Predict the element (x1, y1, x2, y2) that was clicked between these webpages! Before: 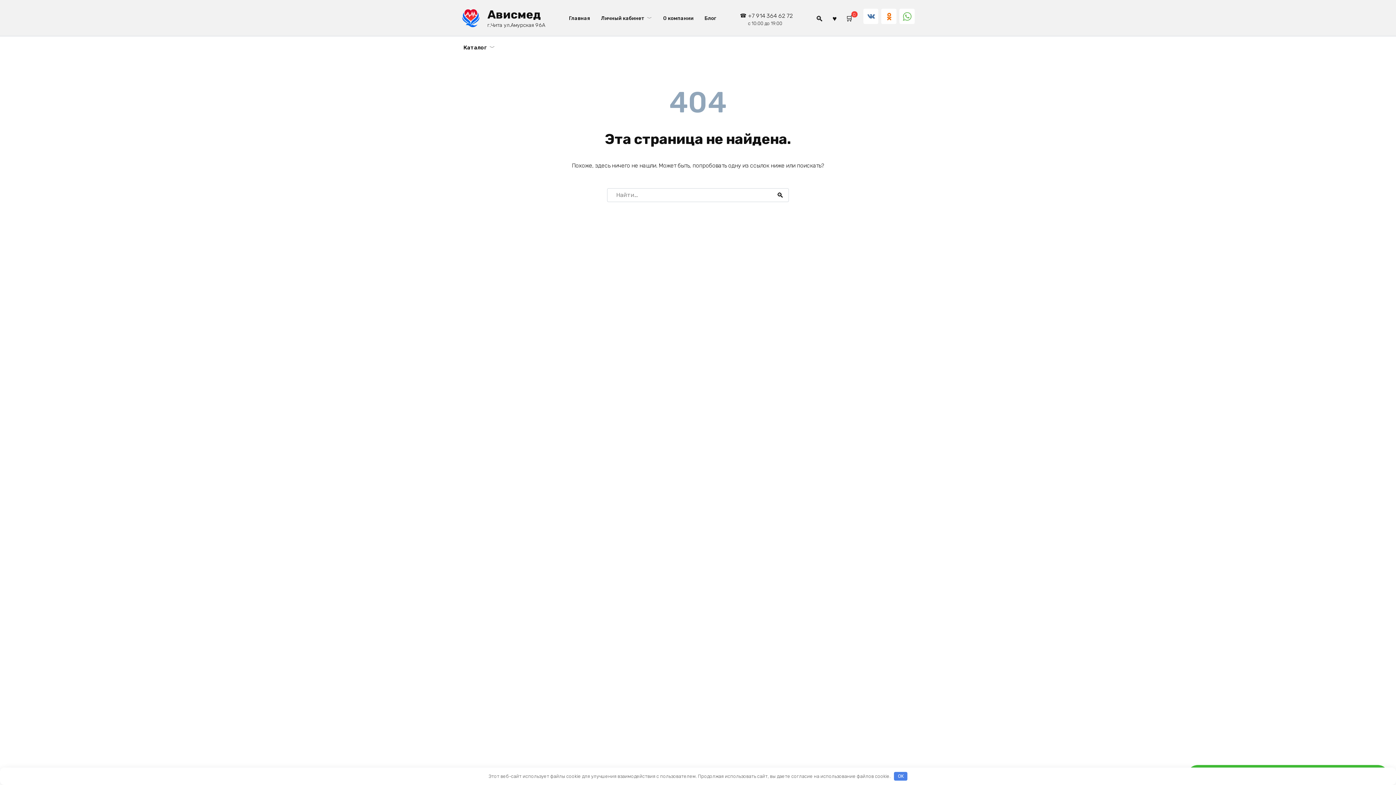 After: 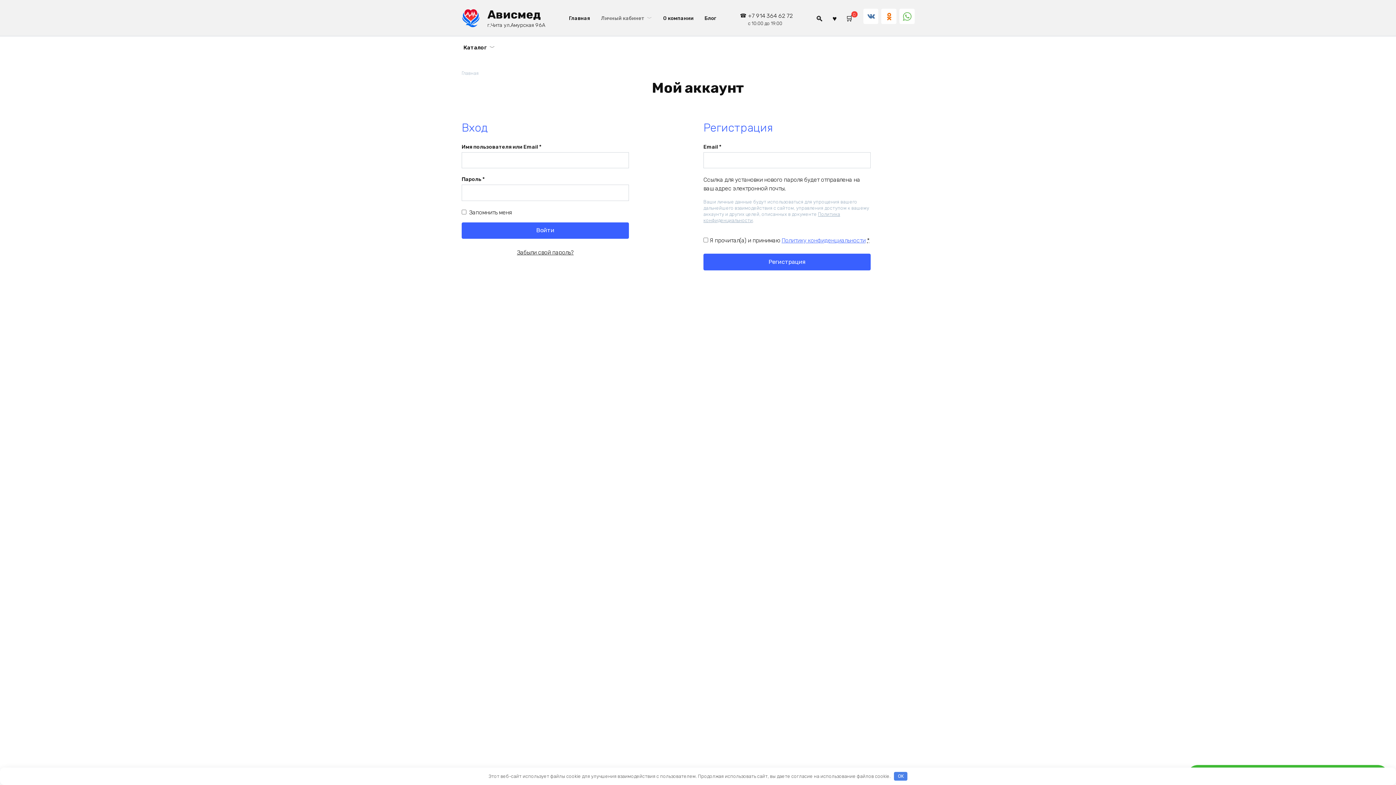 Action: label: Личный кабинет bbox: (601, 15, 652, 20)